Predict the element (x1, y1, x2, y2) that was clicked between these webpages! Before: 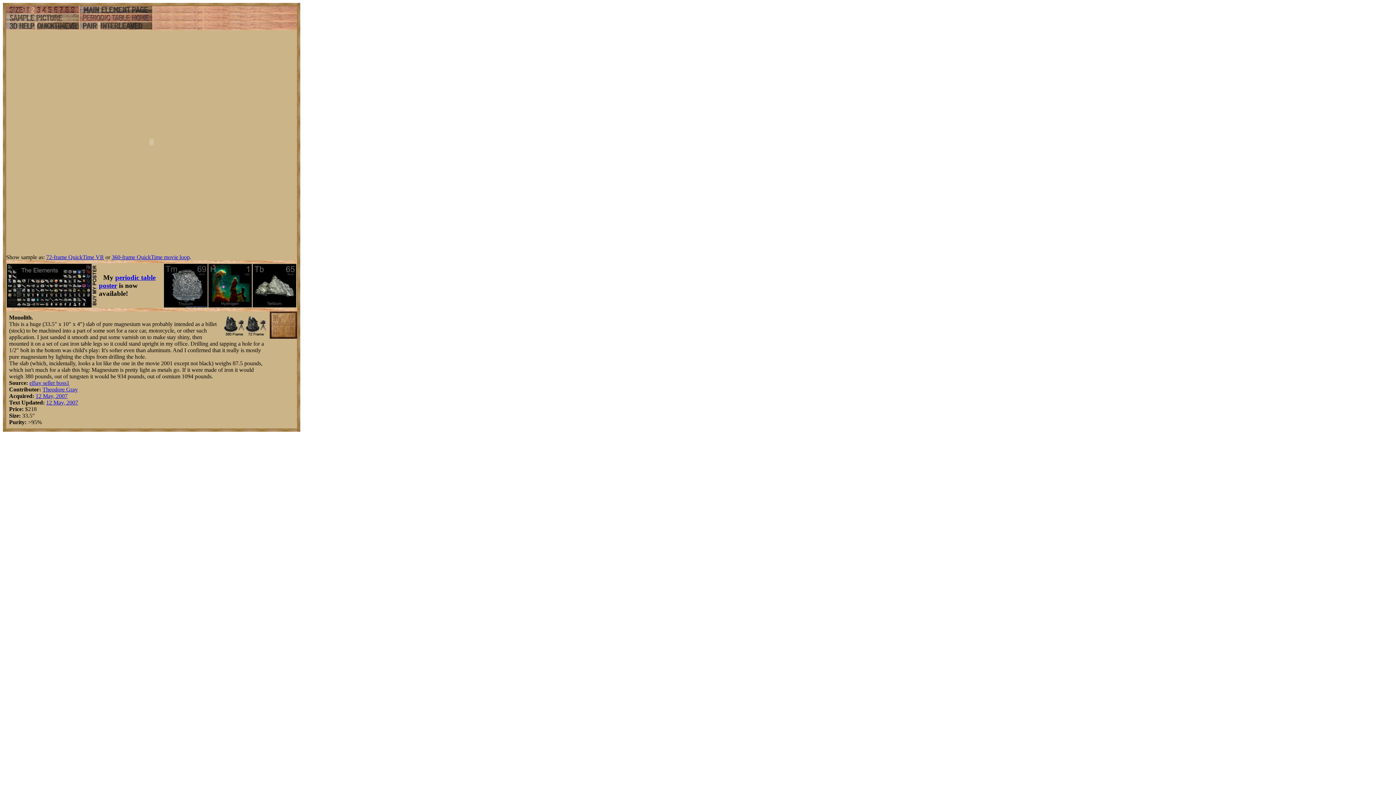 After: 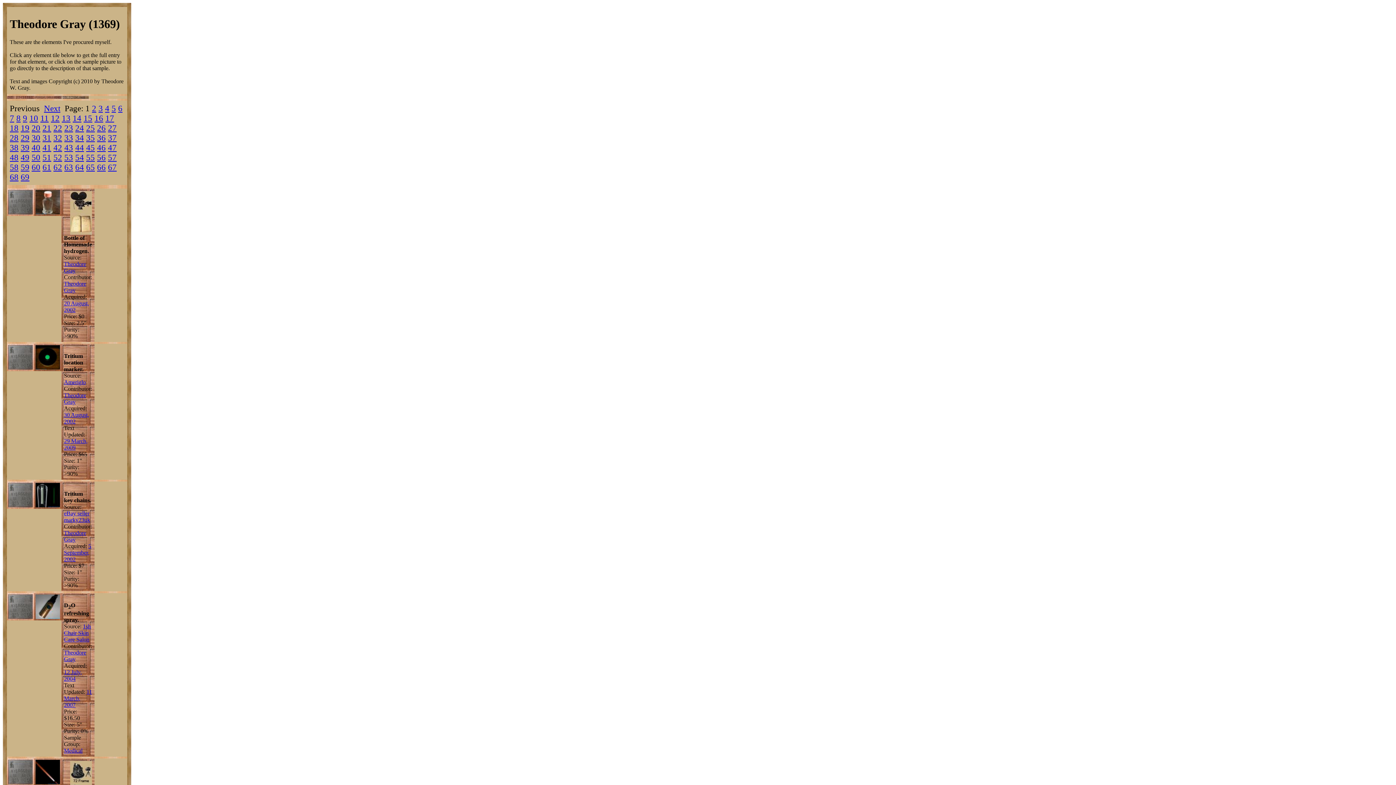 Action: bbox: (42, 386, 77, 392) label: Theodore Gray